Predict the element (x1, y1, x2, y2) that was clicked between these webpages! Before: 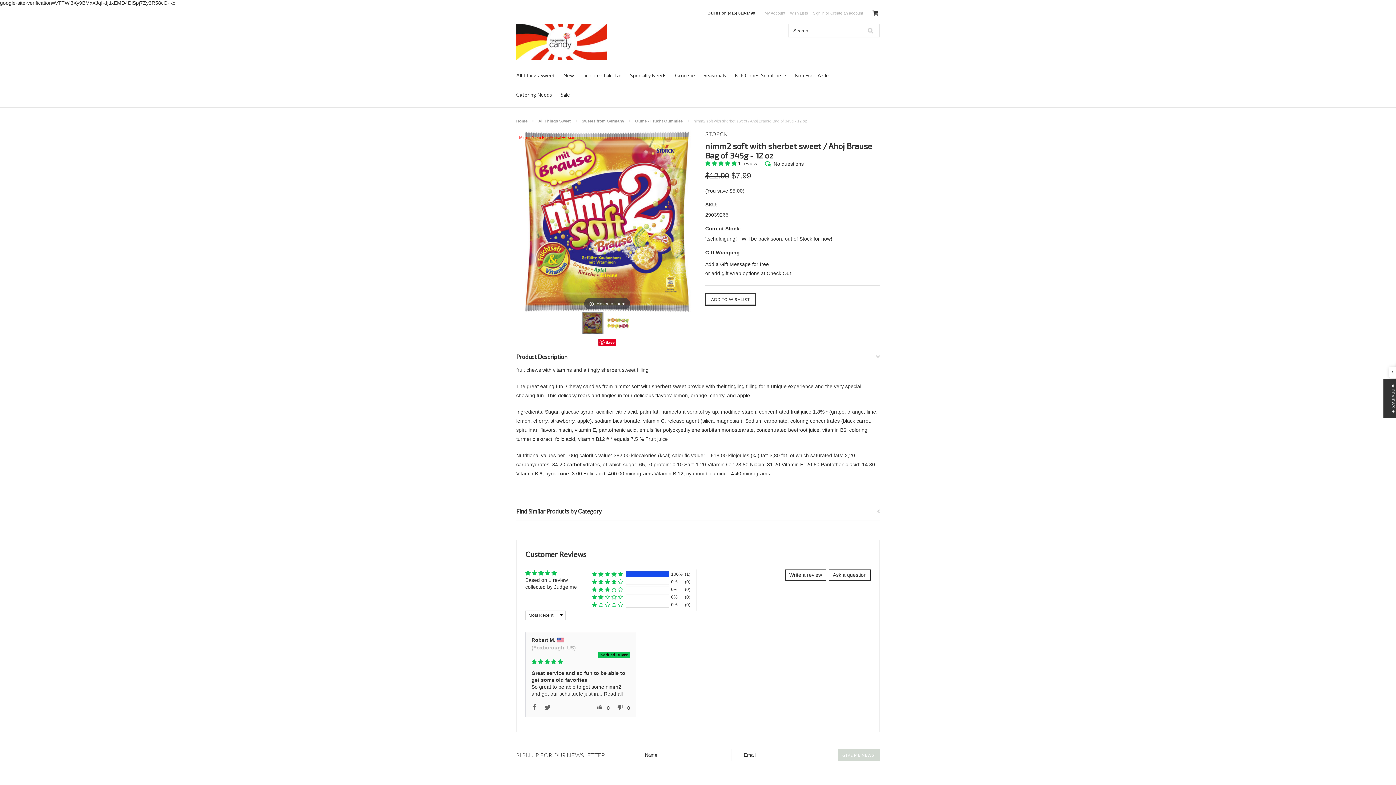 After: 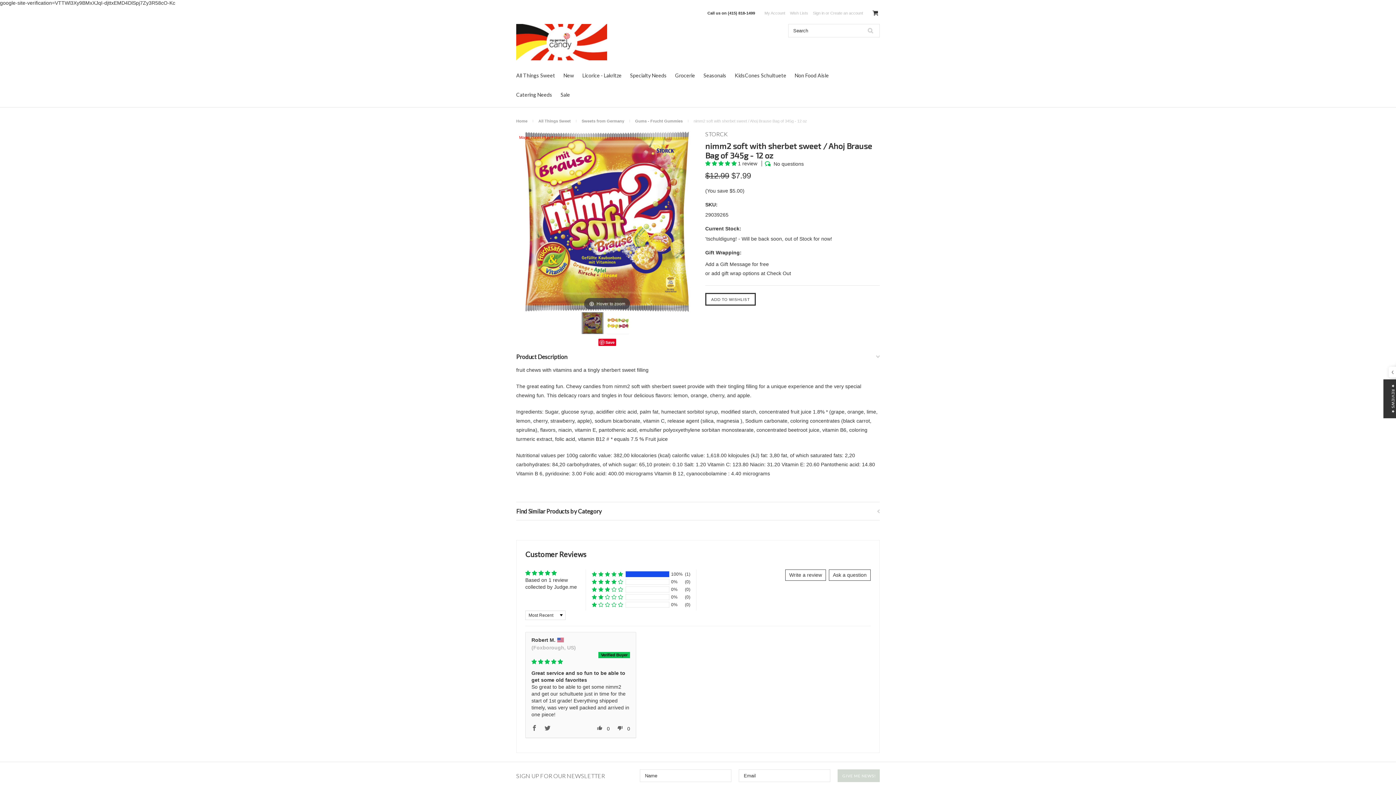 Action: label: Read all bbox: (604, 691, 622, 697)